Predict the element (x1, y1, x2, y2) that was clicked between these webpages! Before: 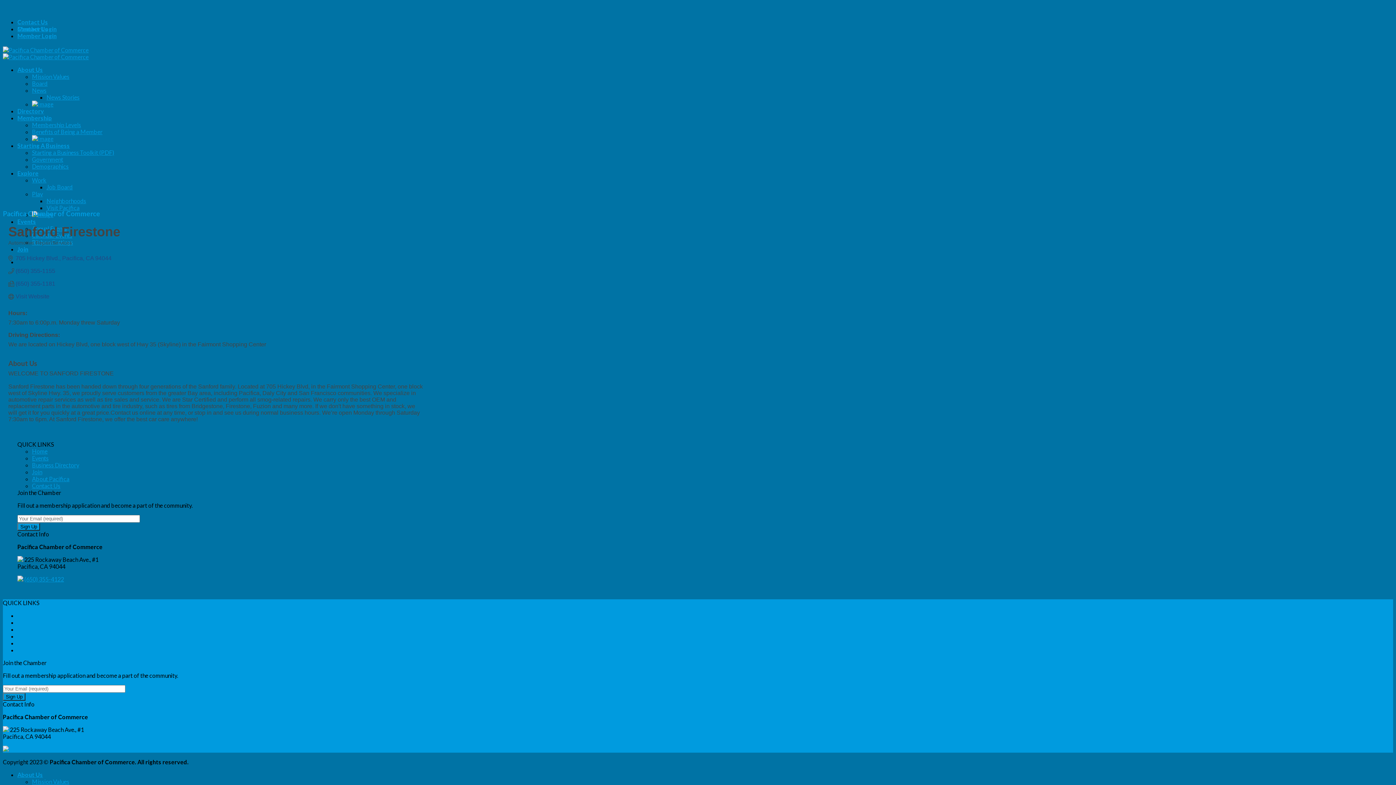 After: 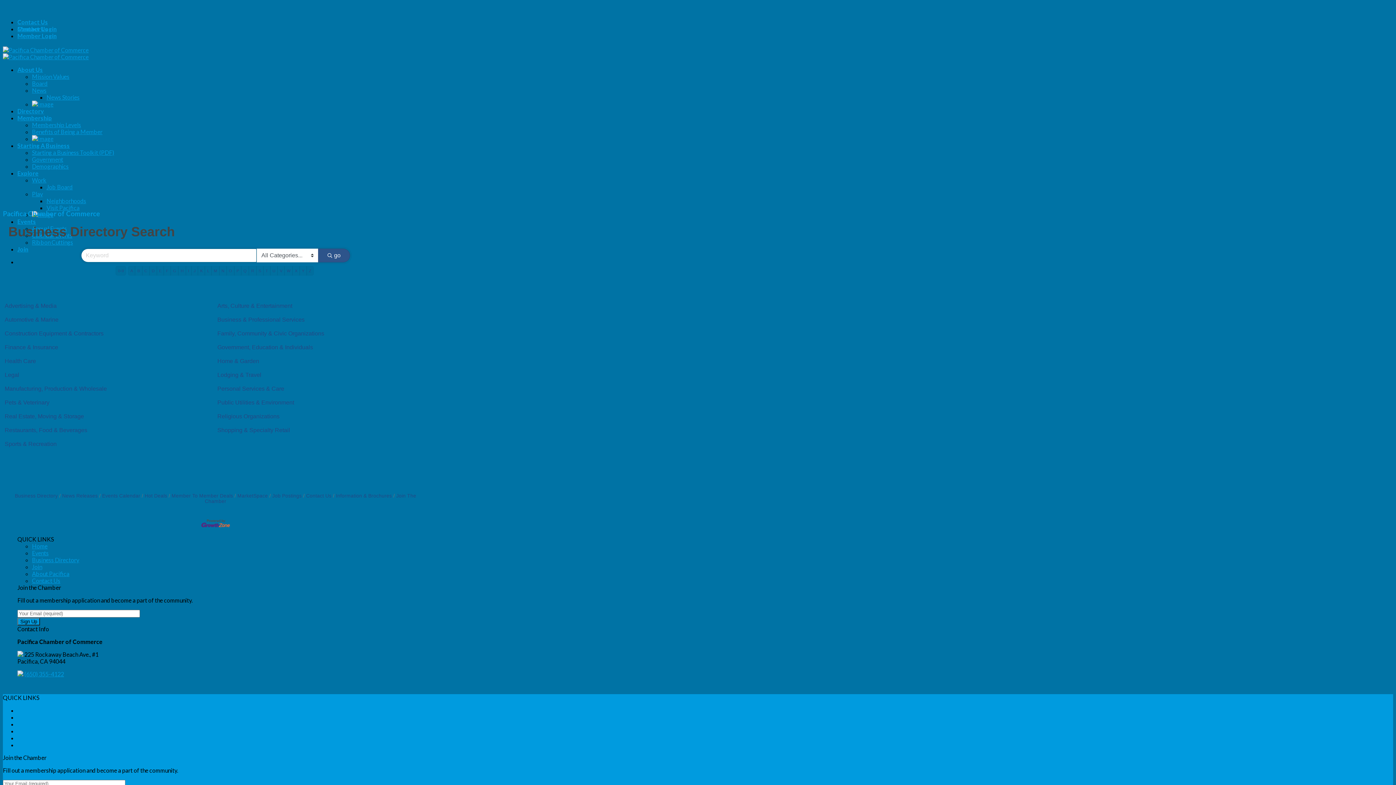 Action: bbox: (17, 107, 44, 114) label: Directory